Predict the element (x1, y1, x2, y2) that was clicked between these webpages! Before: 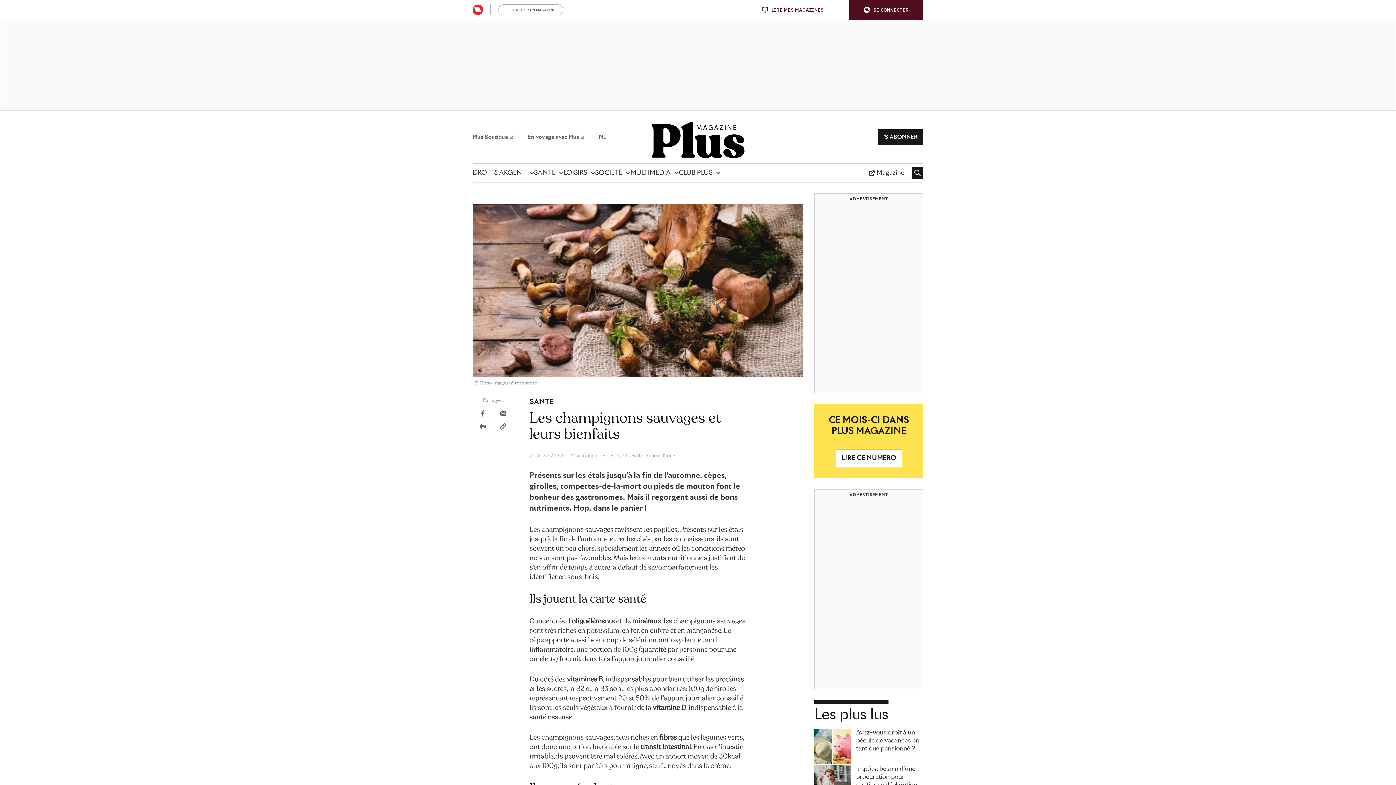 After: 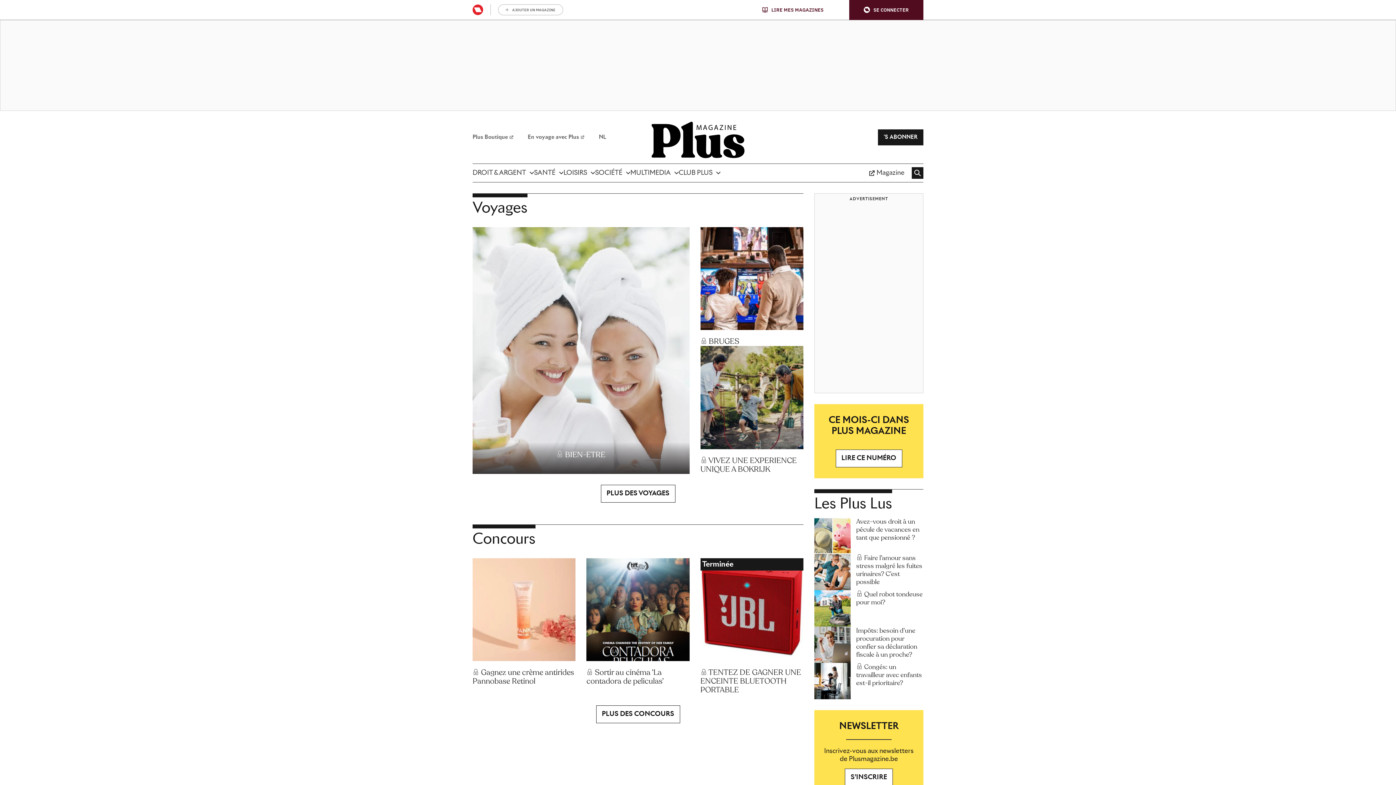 Action: bbox: (678, 164, 720, 182) label: CLUB PLUS